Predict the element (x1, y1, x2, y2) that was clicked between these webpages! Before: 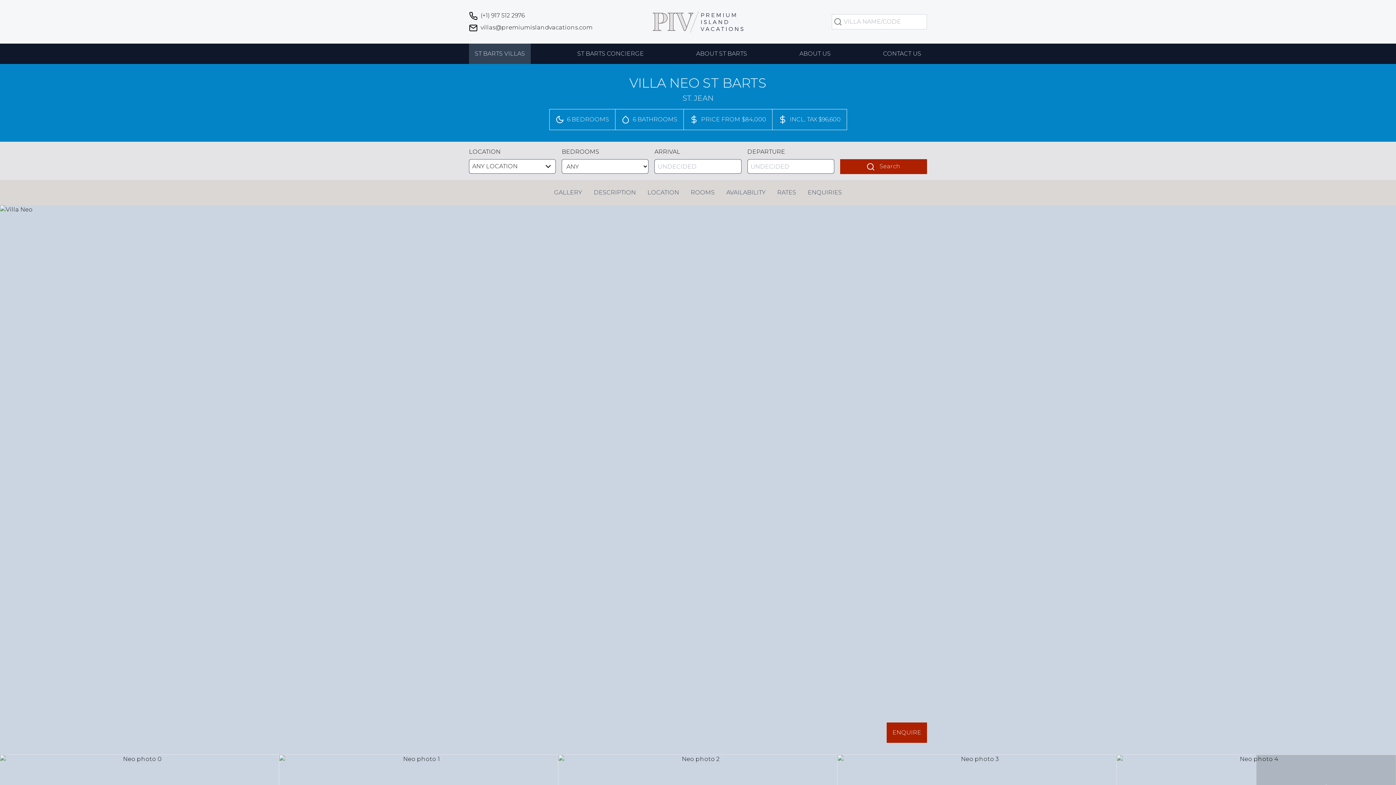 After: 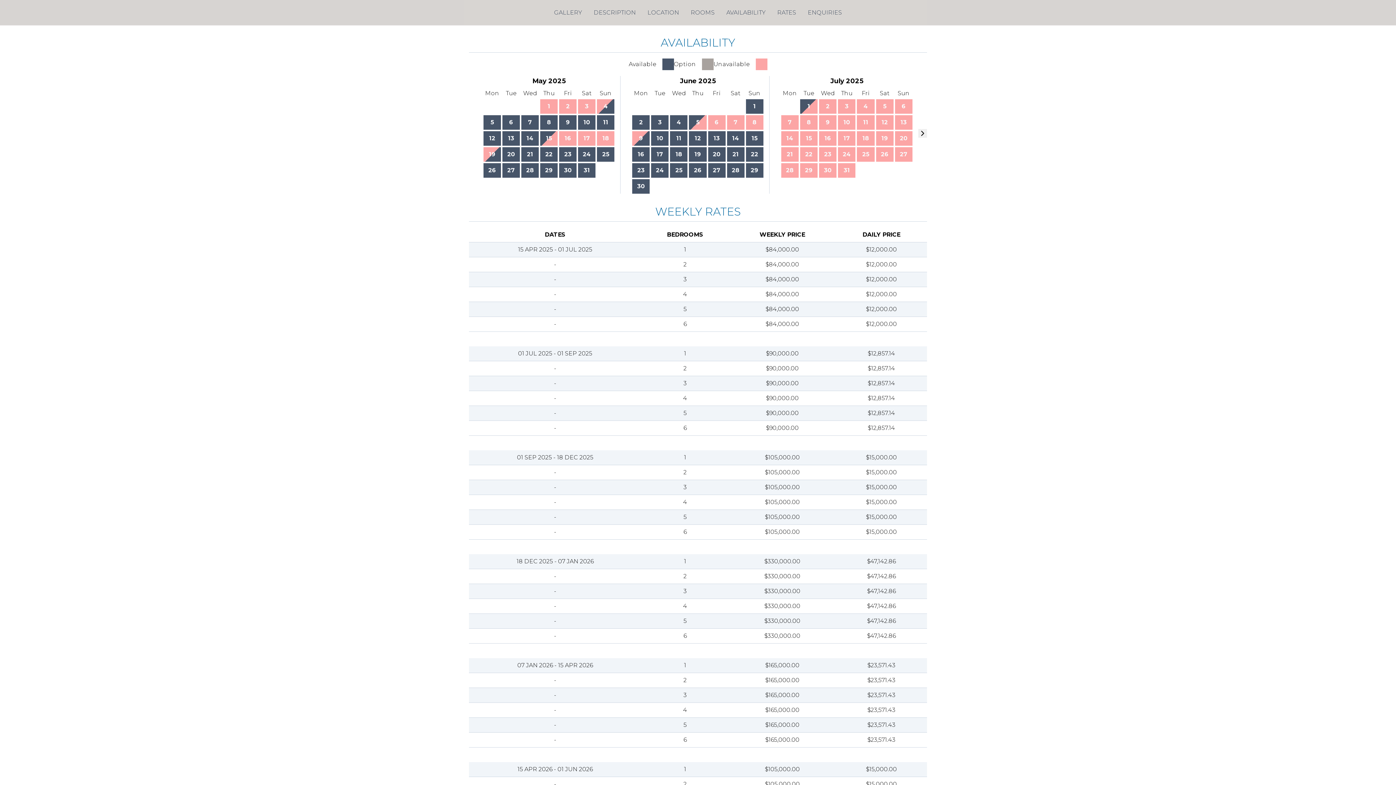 Action: bbox: (726, 189, 765, 195) label: AVAILABILITY